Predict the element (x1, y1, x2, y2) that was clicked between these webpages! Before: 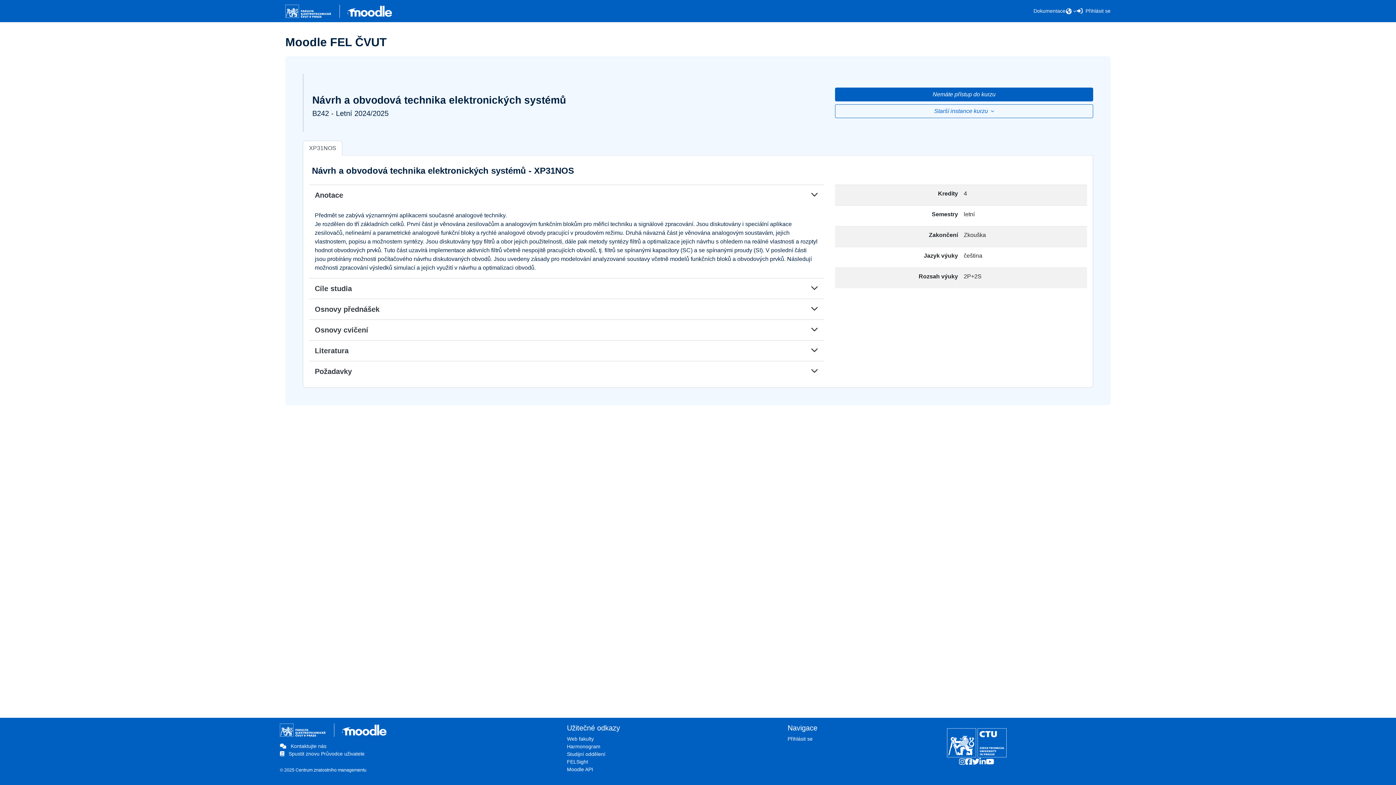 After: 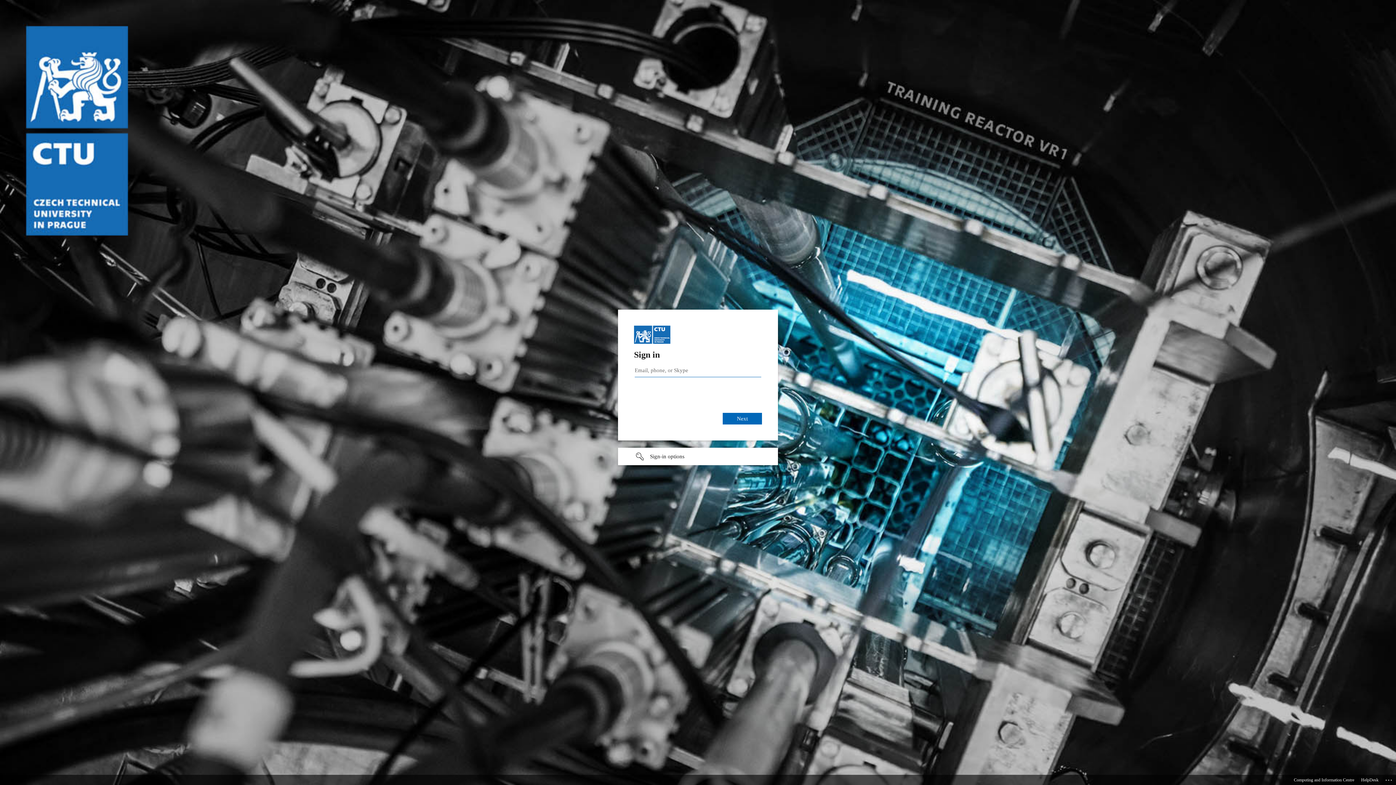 Action: label: FELSight bbox: (567, 758, 620, 766)